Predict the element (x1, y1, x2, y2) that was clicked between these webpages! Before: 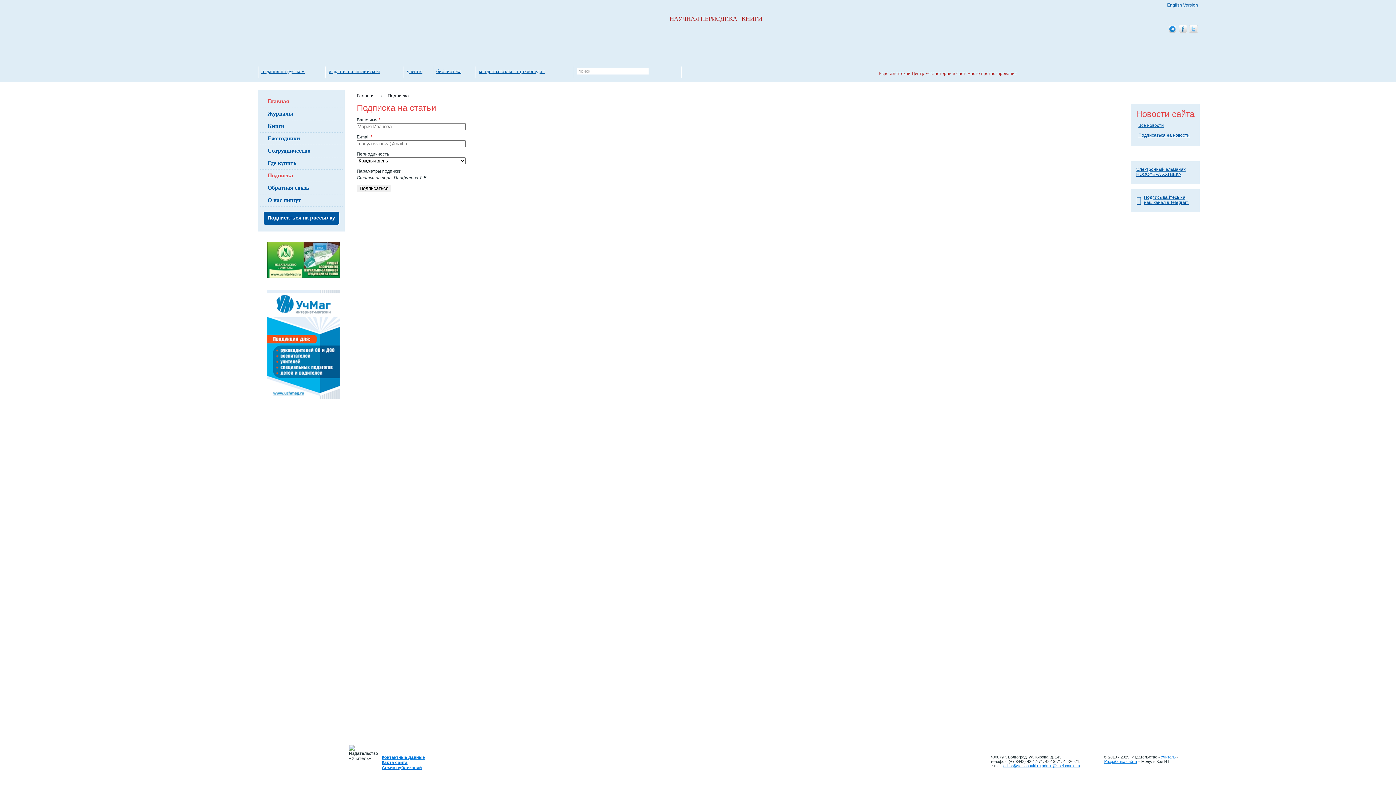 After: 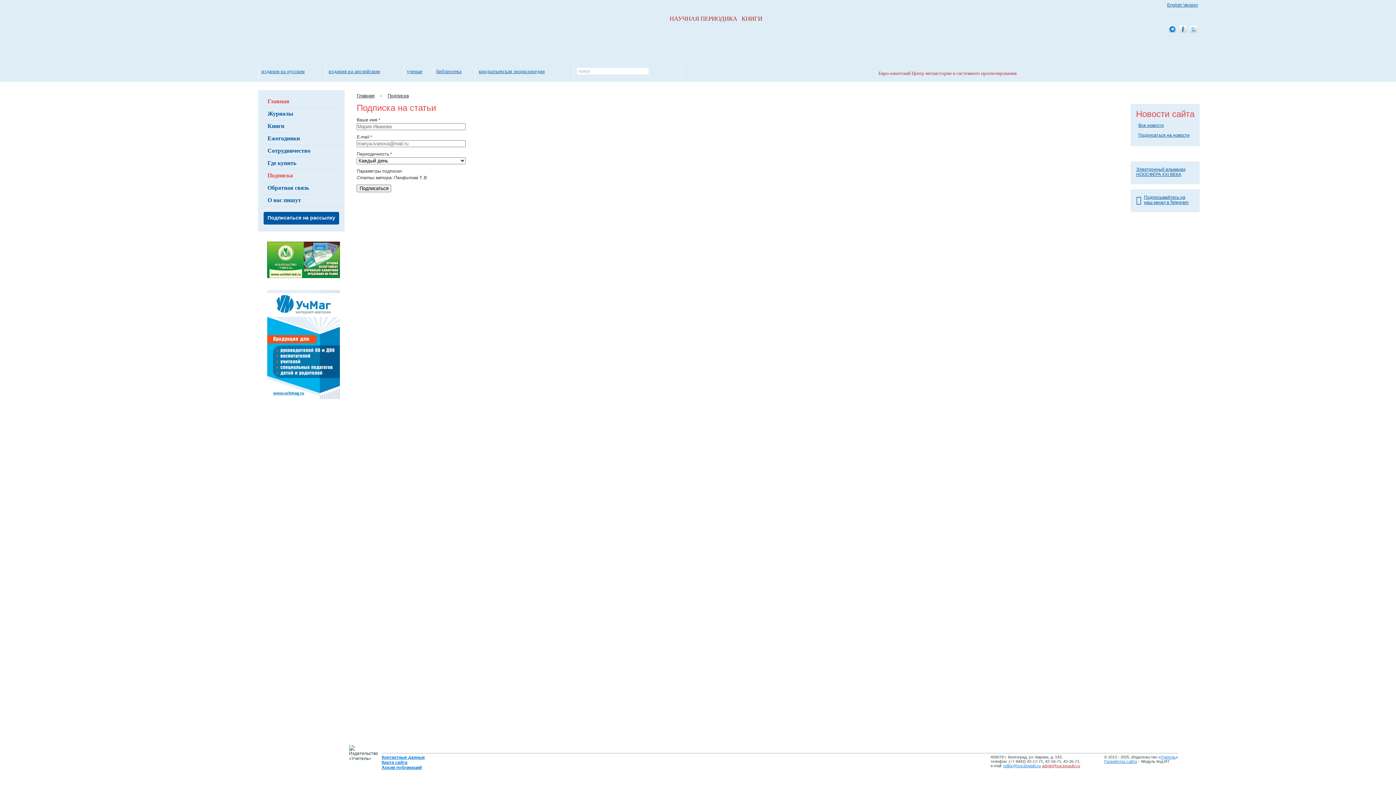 Action: label: admin@socionauki.ru bbox: (1042, 764, 1080, 768)